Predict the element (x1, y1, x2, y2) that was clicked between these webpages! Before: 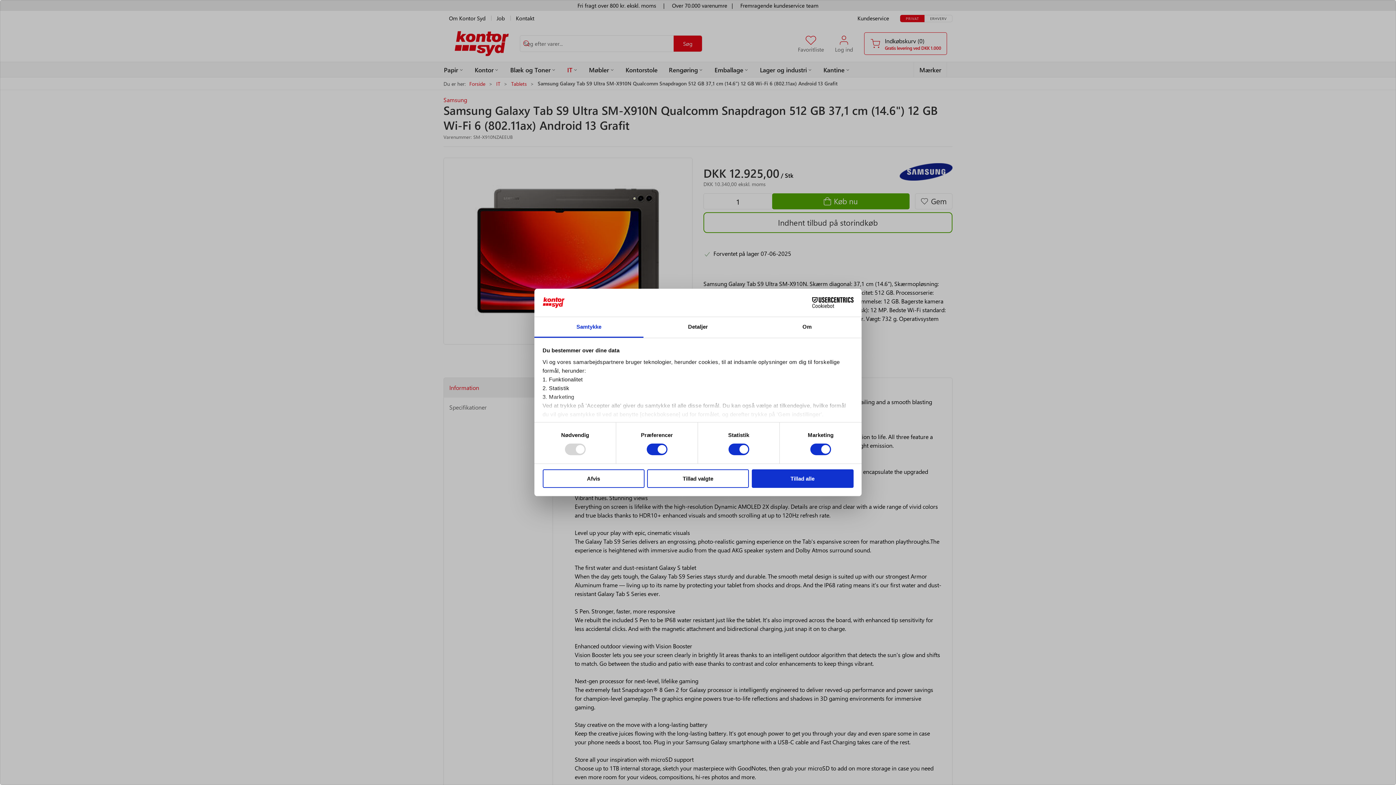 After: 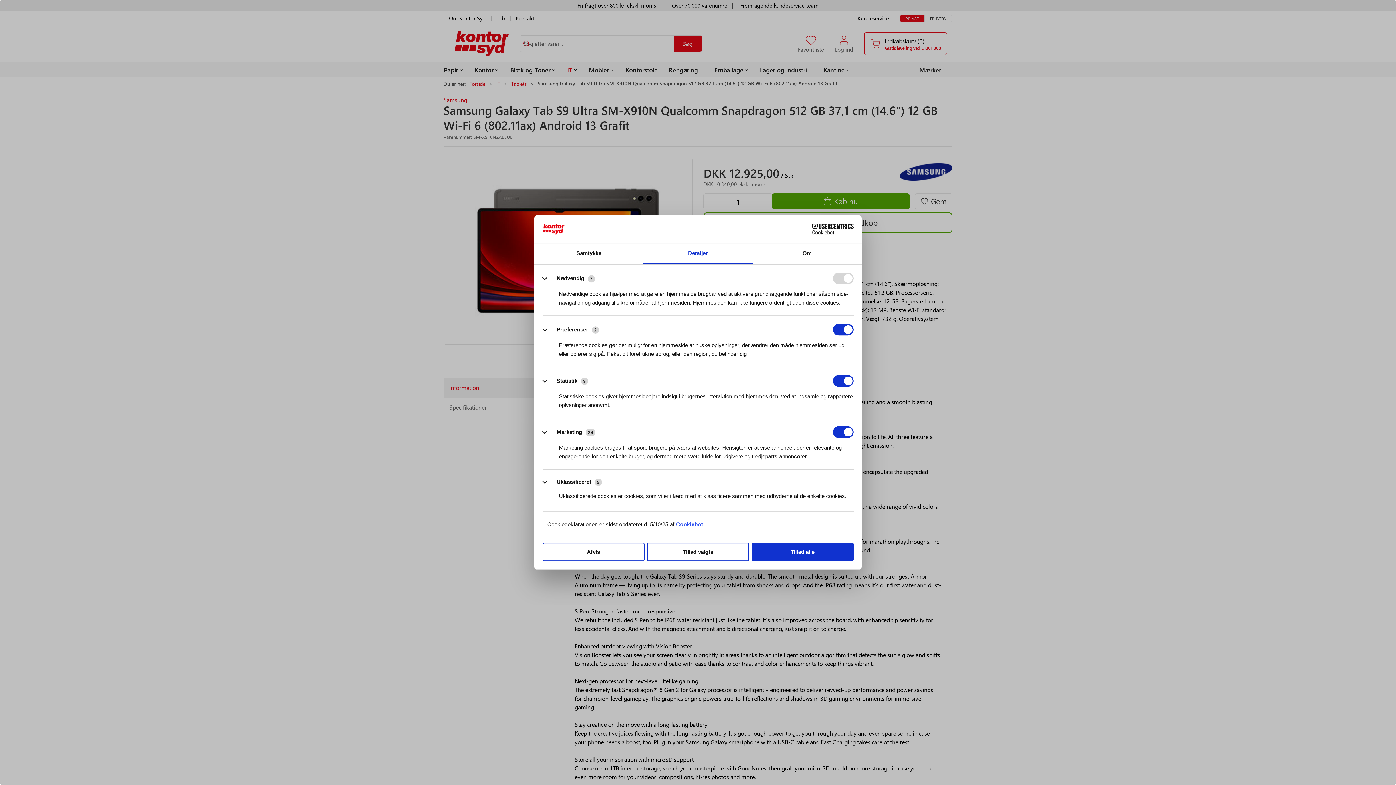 Action: label: Detaljer bbox: (643, 317, 752, 337)